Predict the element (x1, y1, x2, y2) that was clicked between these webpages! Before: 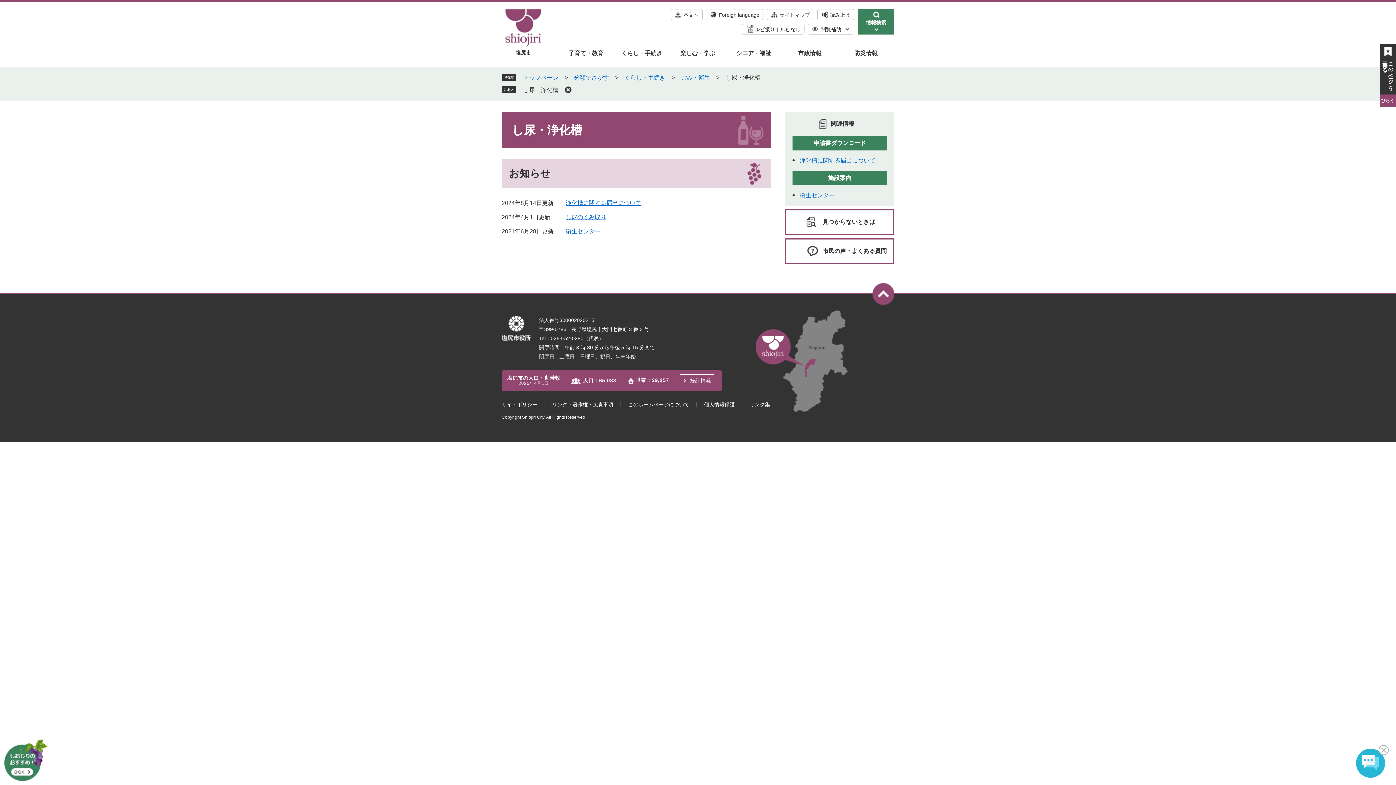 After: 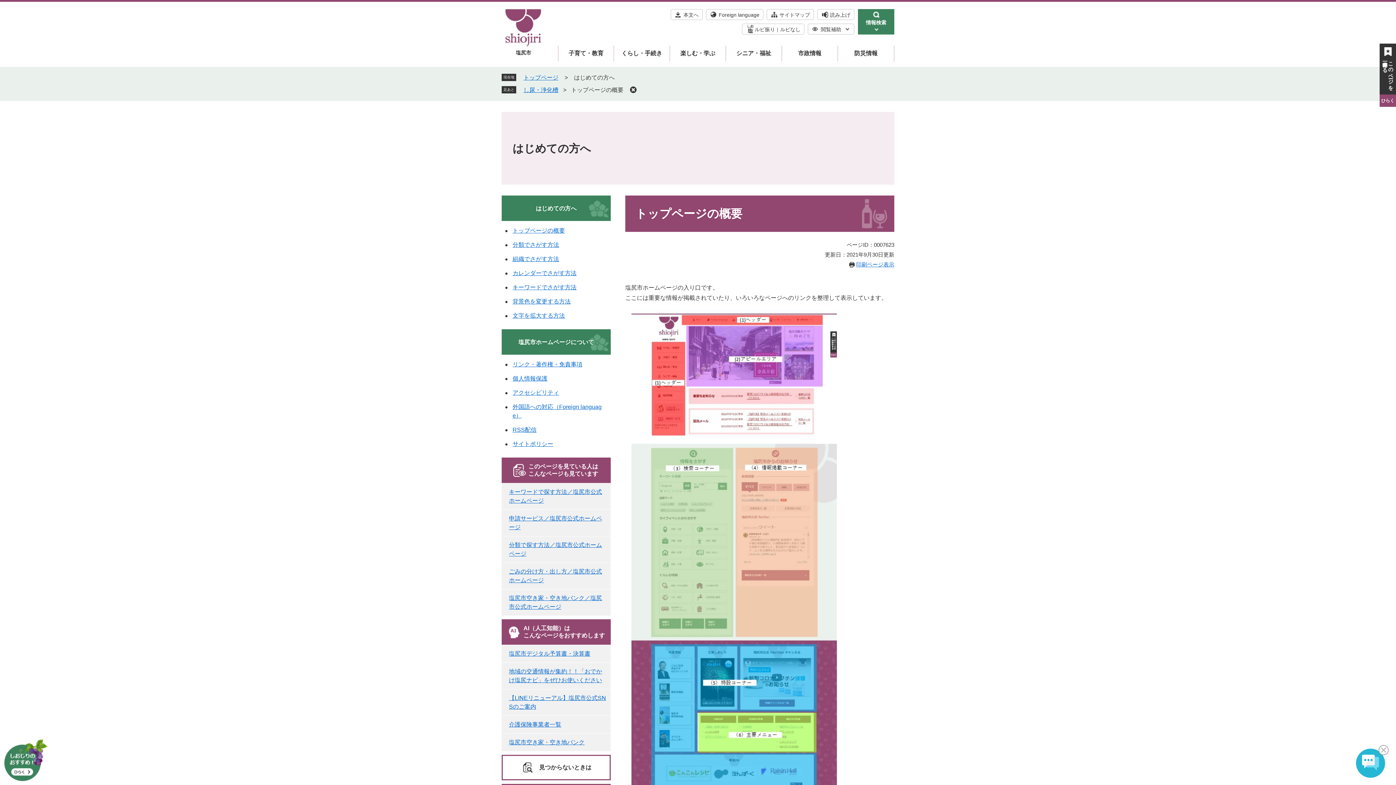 Action: bbox: (785, 209, 894, 234) label: 見つからないときは